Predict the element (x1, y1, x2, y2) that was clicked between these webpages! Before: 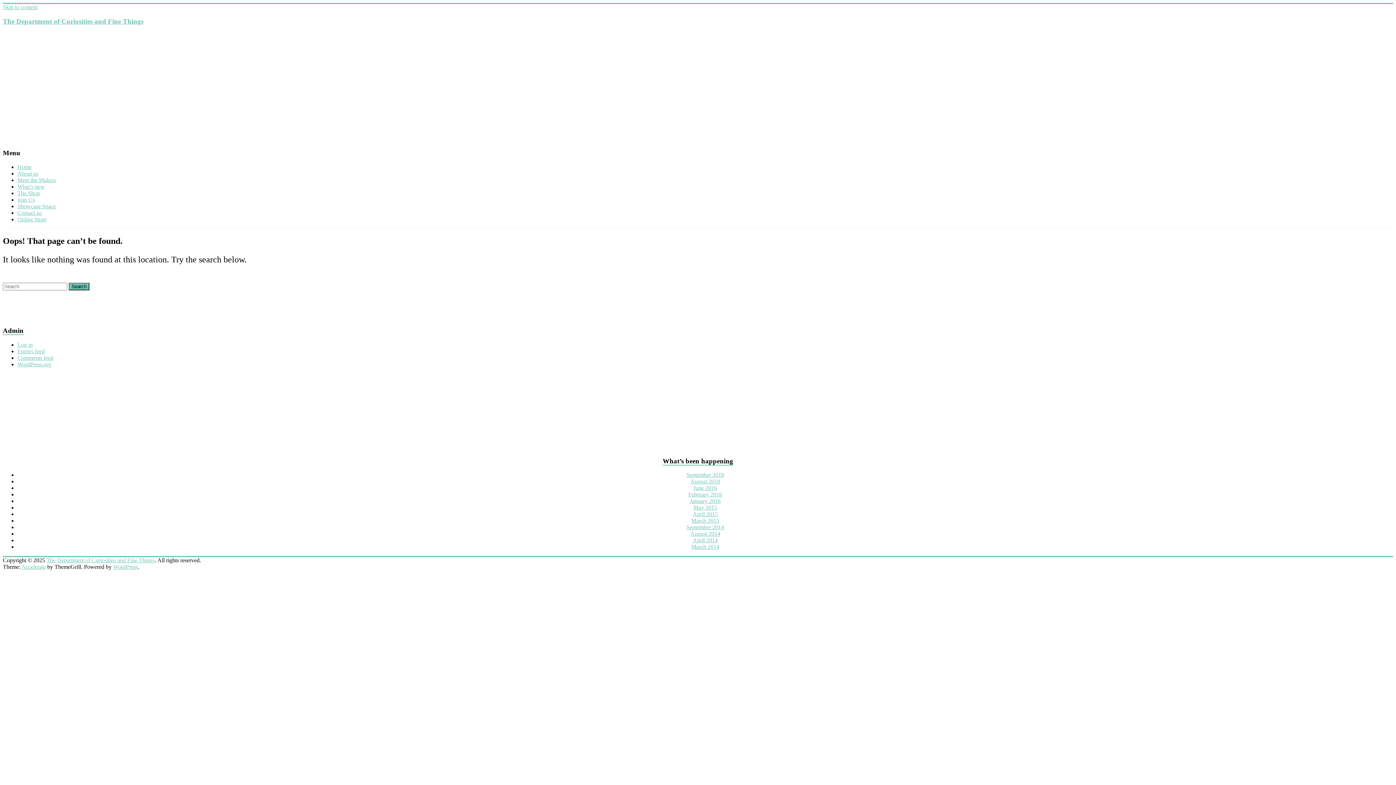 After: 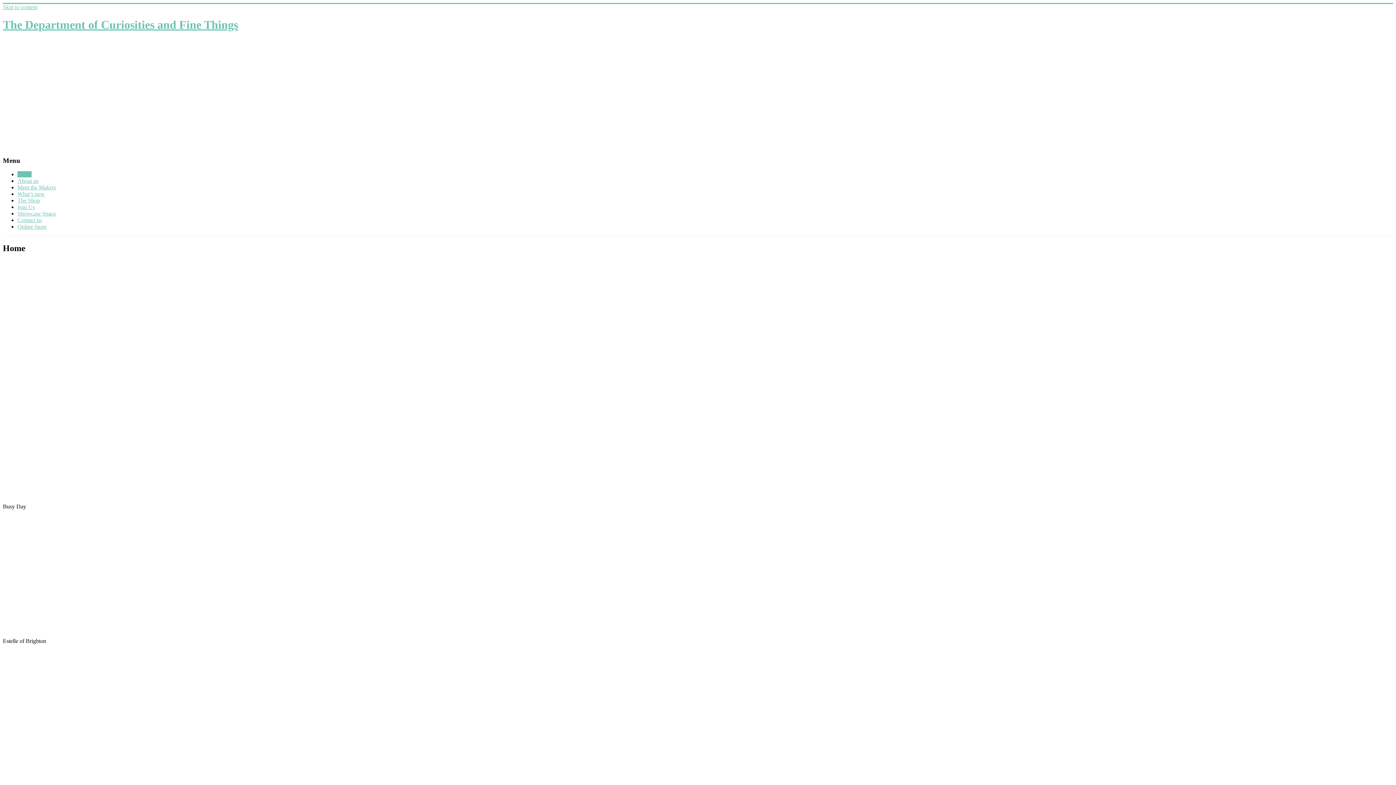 Action: bbox: (46, 557, 154, 563) label: The Department of Curiosities and Fine Things